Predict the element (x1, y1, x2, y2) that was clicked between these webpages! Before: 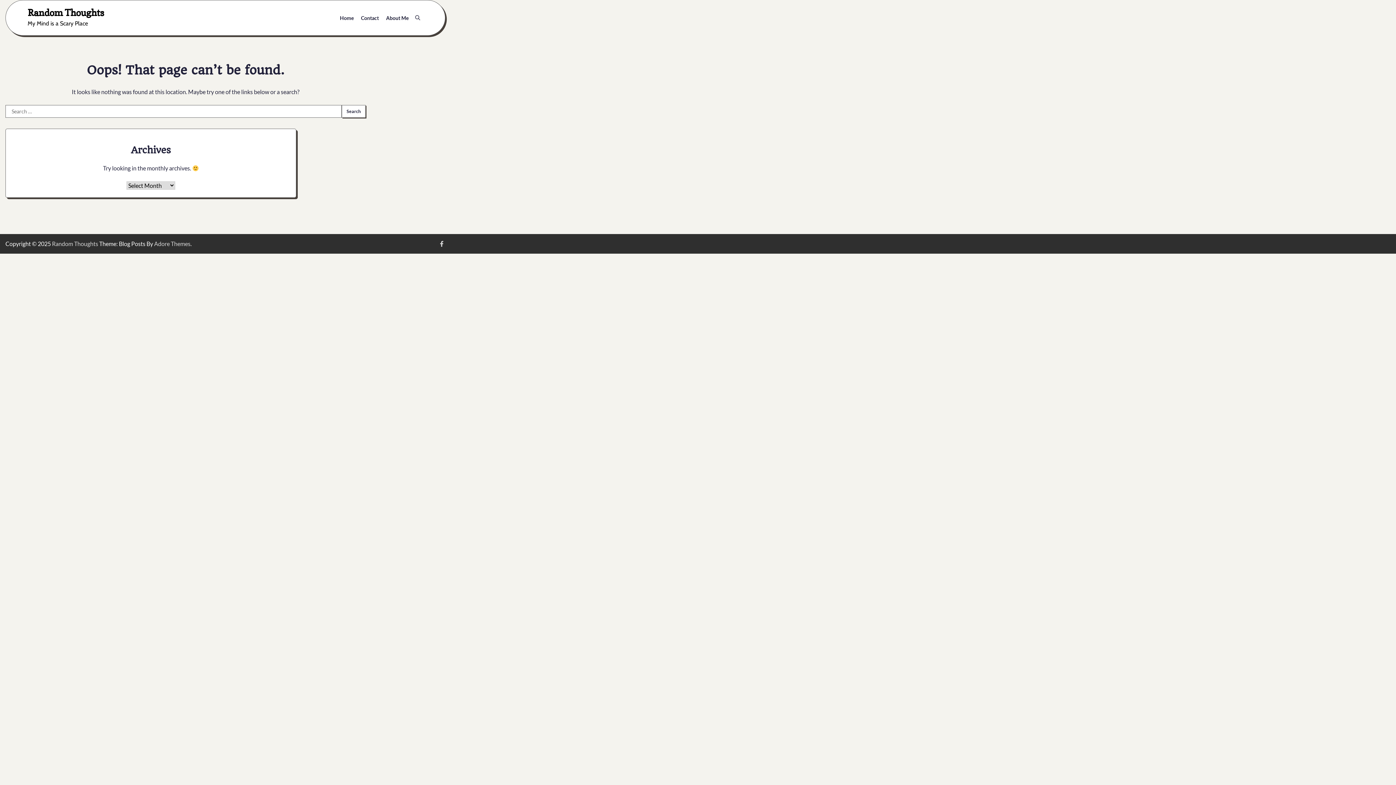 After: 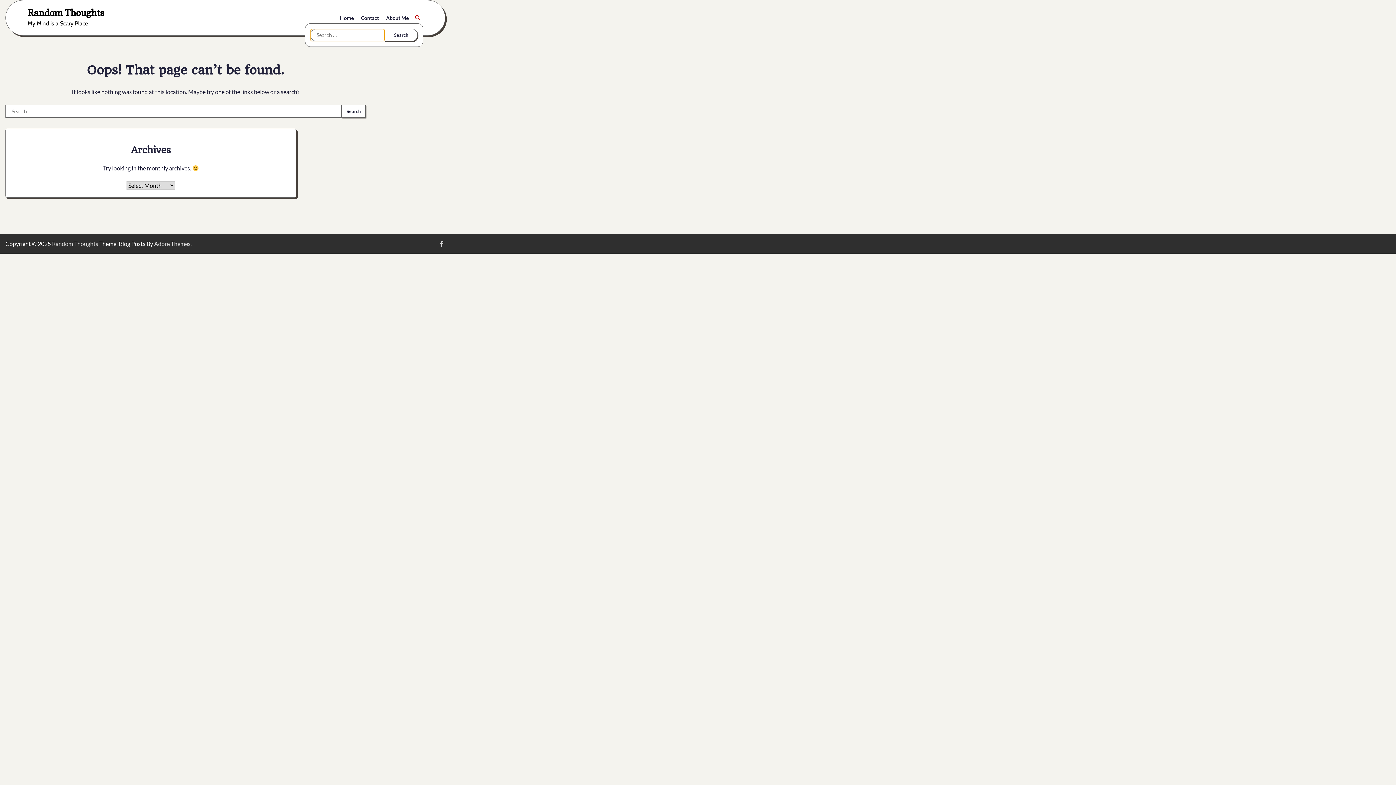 Action: bbox: (412, 12, 423, 23)